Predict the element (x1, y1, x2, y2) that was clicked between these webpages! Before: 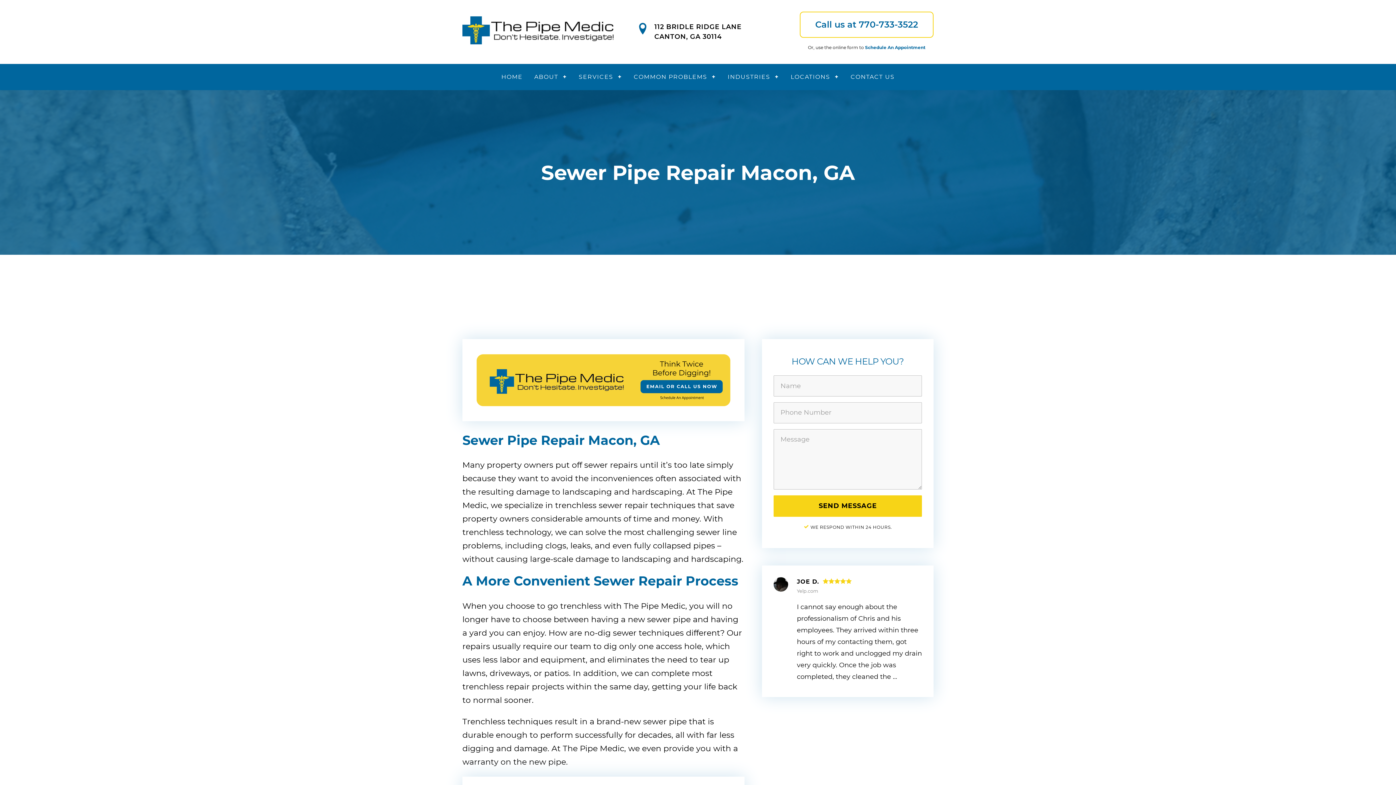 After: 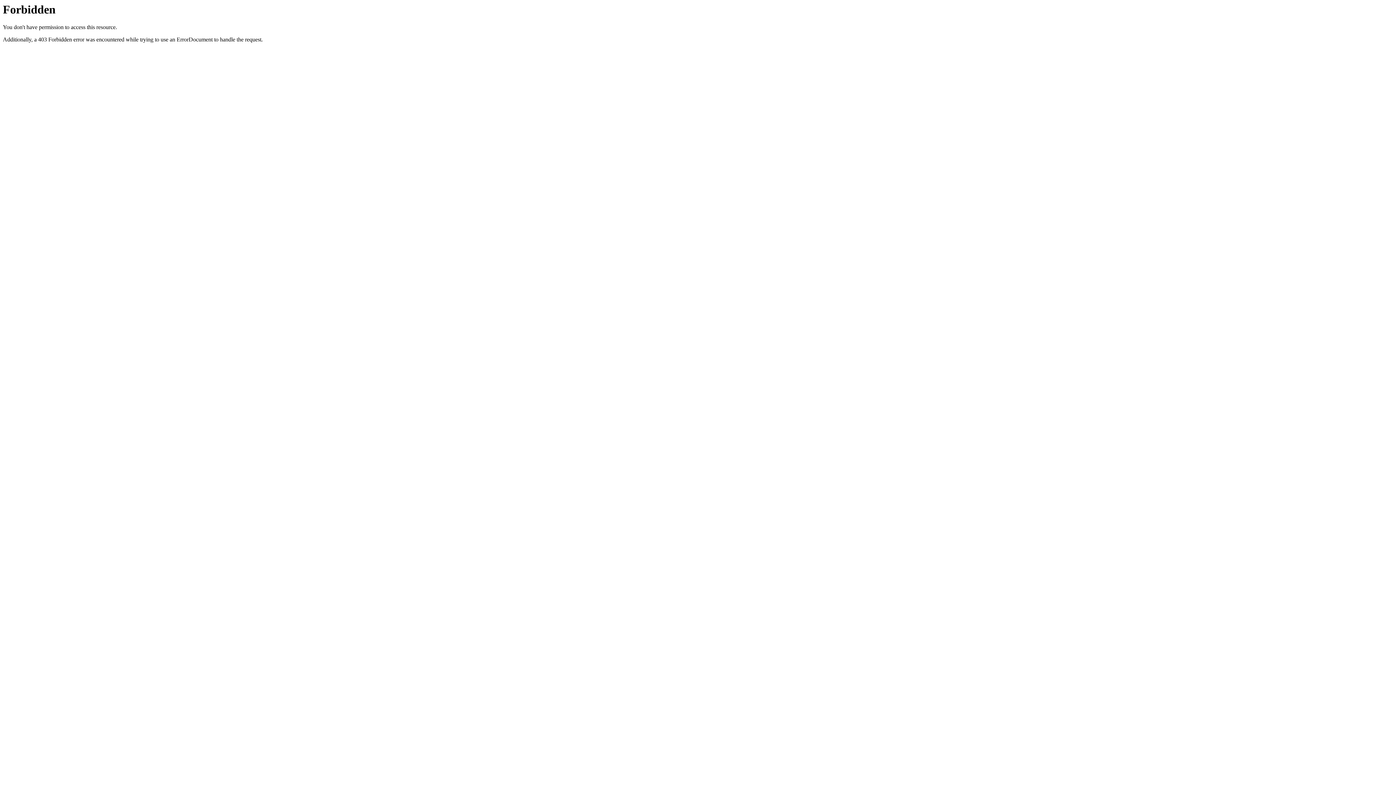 Action: label: LOCATIONS bbox: (785, 69, 845, 84)